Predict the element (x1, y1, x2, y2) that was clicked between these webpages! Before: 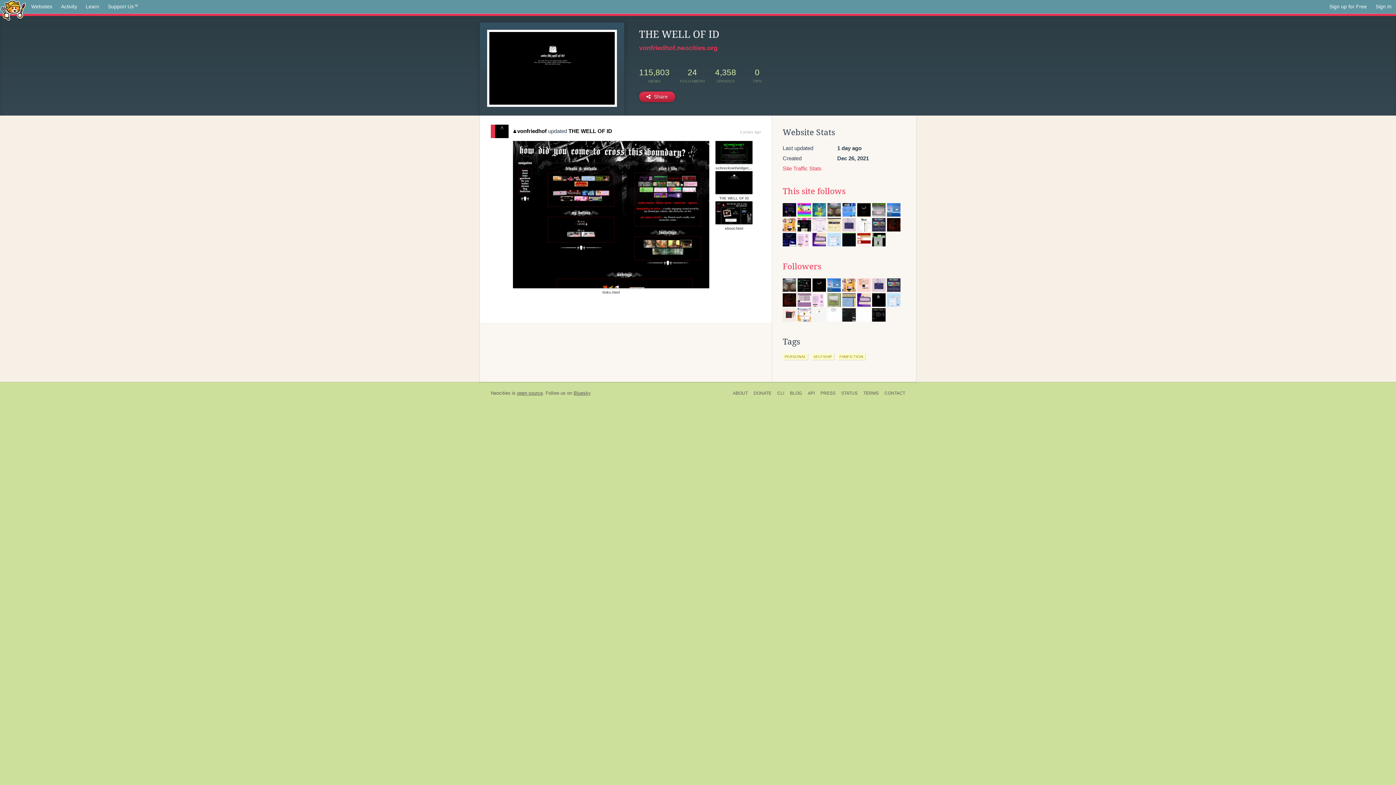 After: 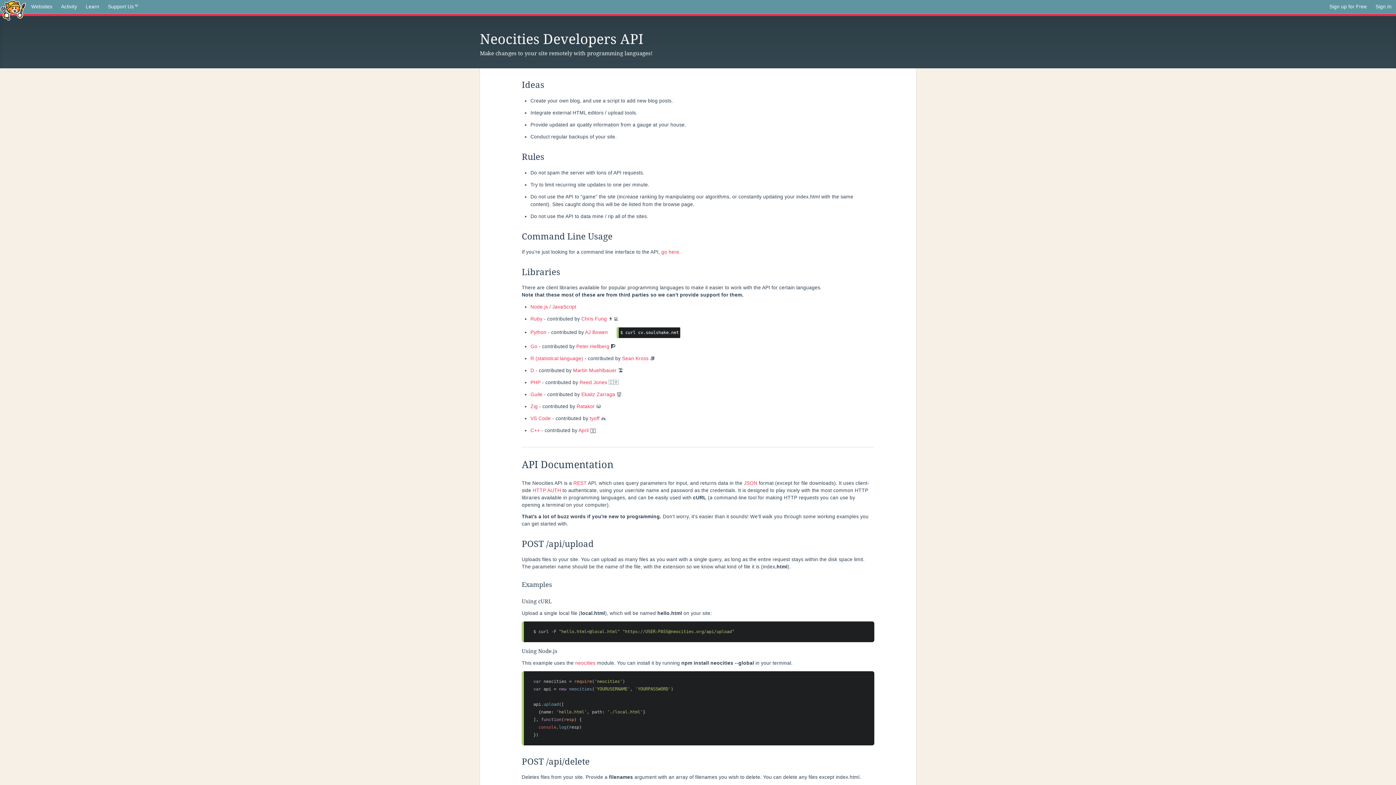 Action: bbox: (805, 389, 817, 397) label: API